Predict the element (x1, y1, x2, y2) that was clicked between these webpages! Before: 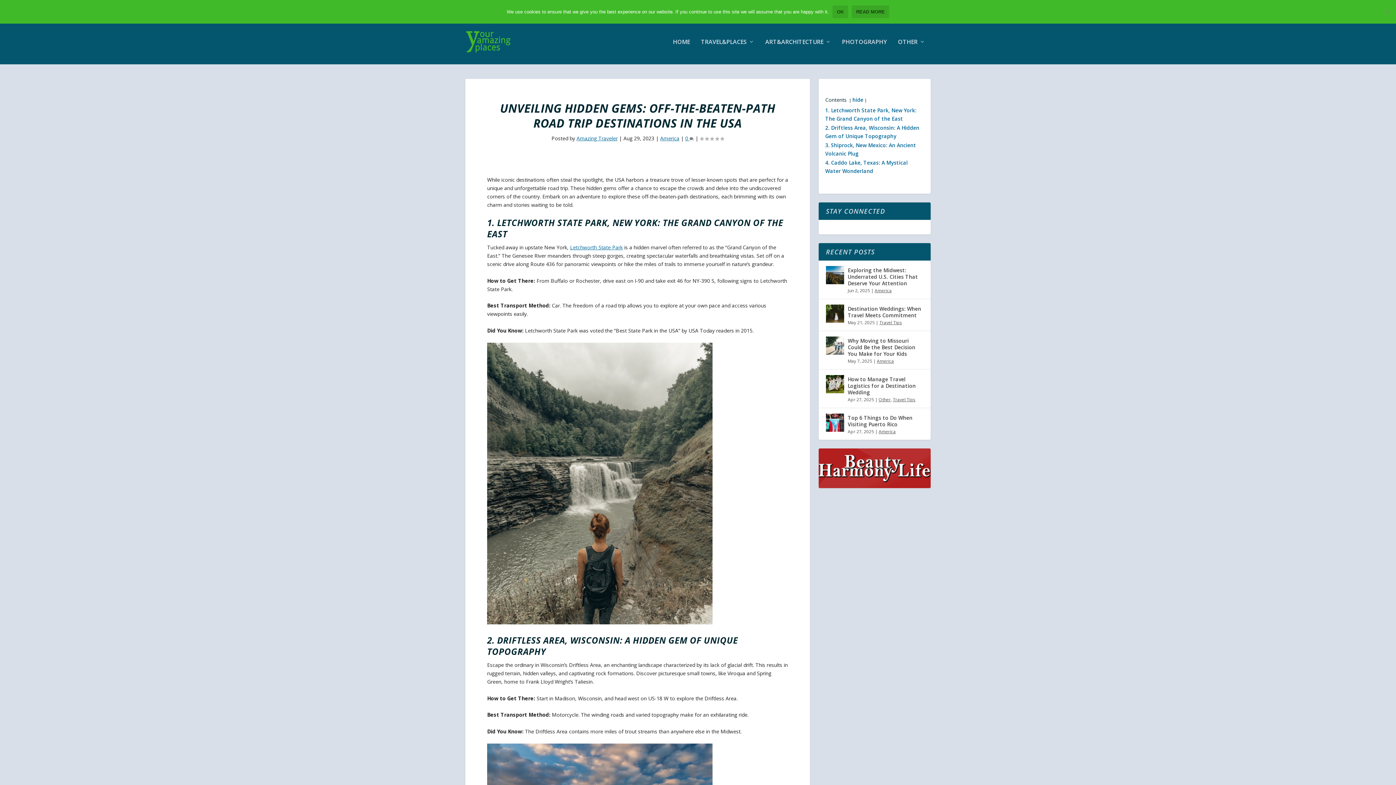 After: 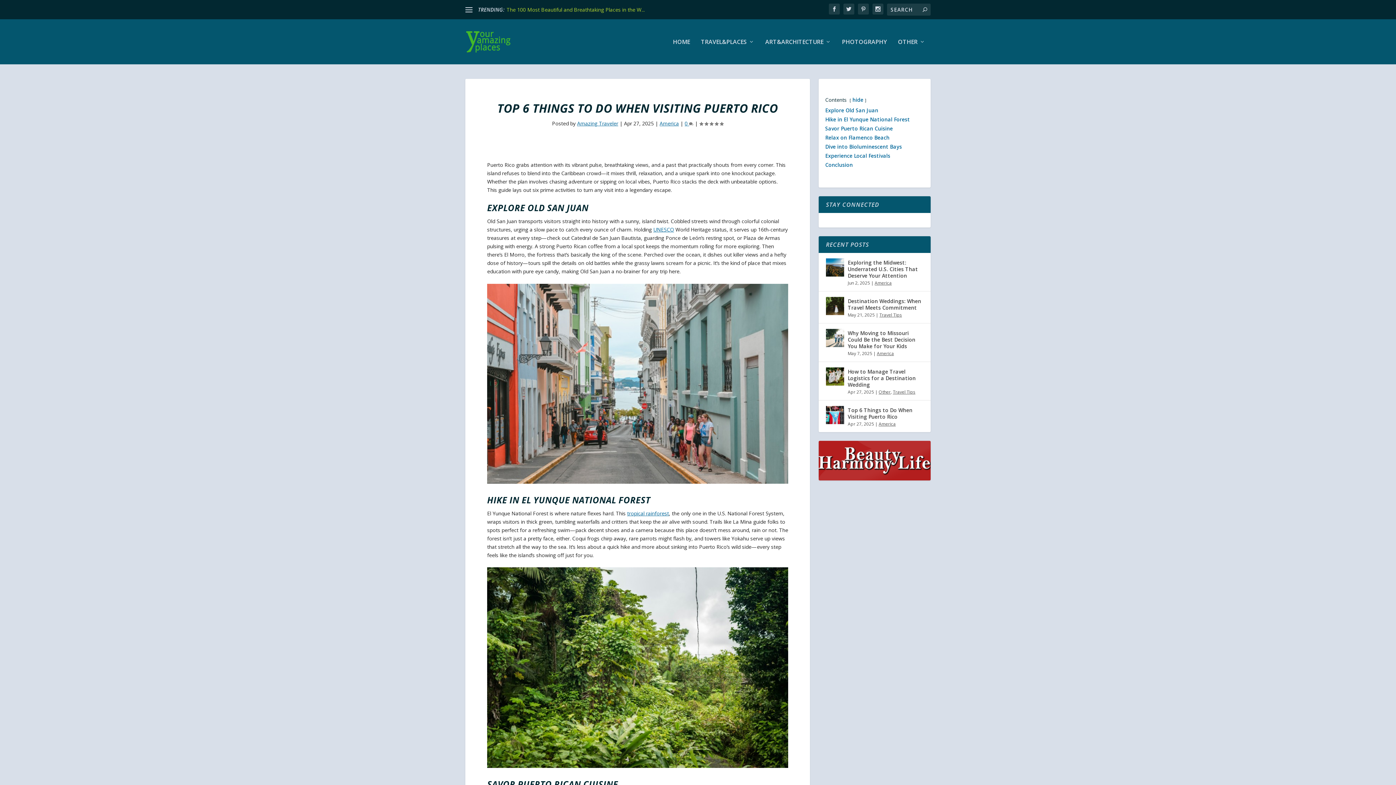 Action: label: Top 6 Things to Do When Visiting Puerto Rico bbox: (848, 413, 923, 429)